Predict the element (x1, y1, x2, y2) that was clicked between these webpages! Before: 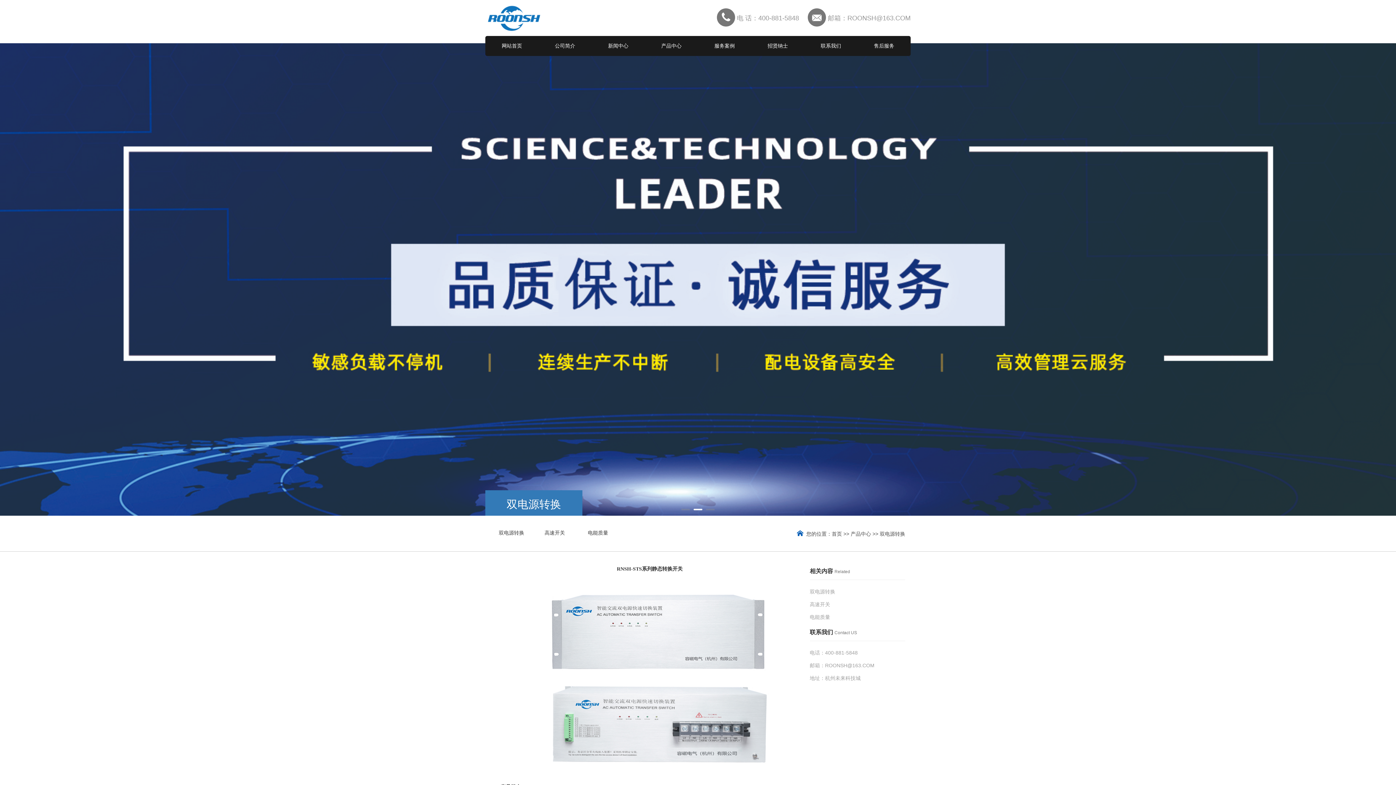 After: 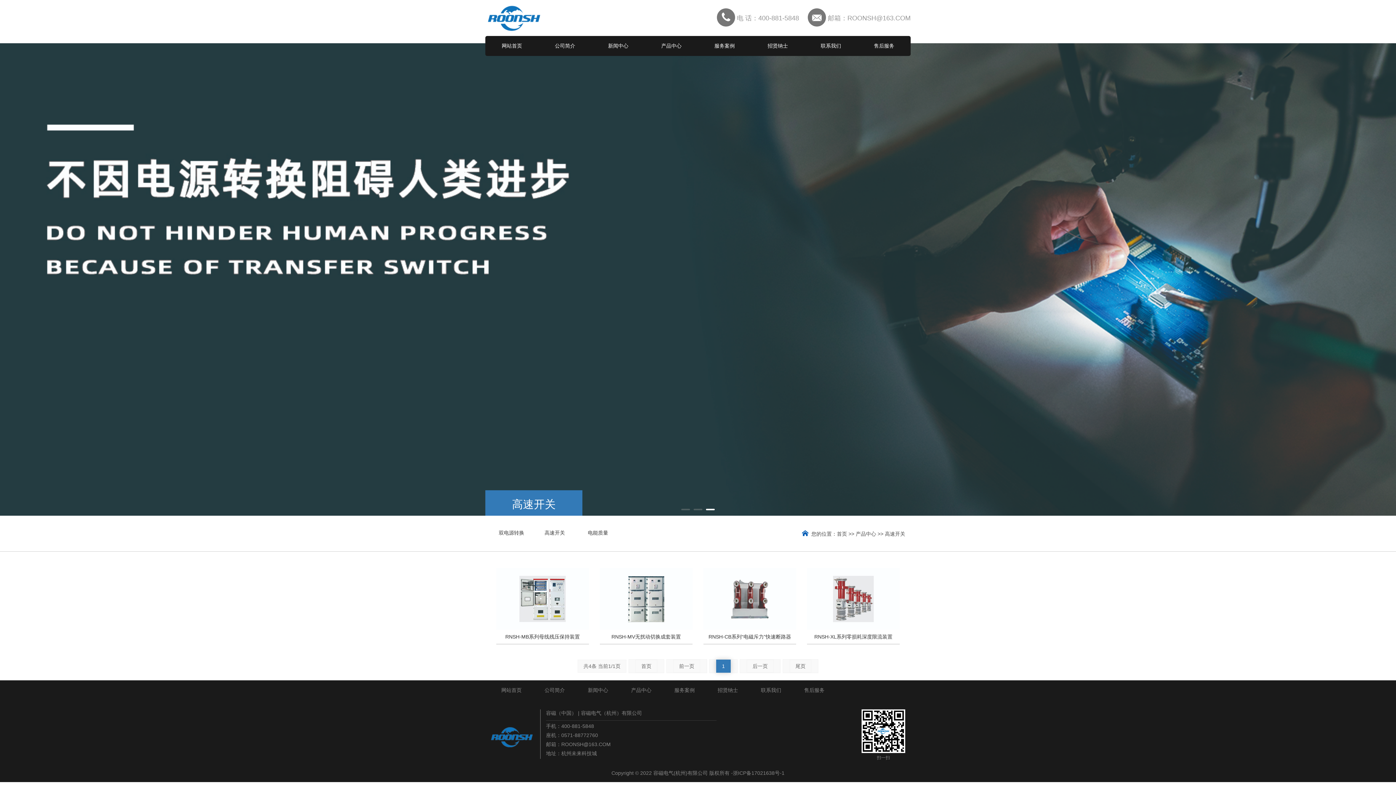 Action: bbox: (544, 530, 565, 536) label: 高速开关